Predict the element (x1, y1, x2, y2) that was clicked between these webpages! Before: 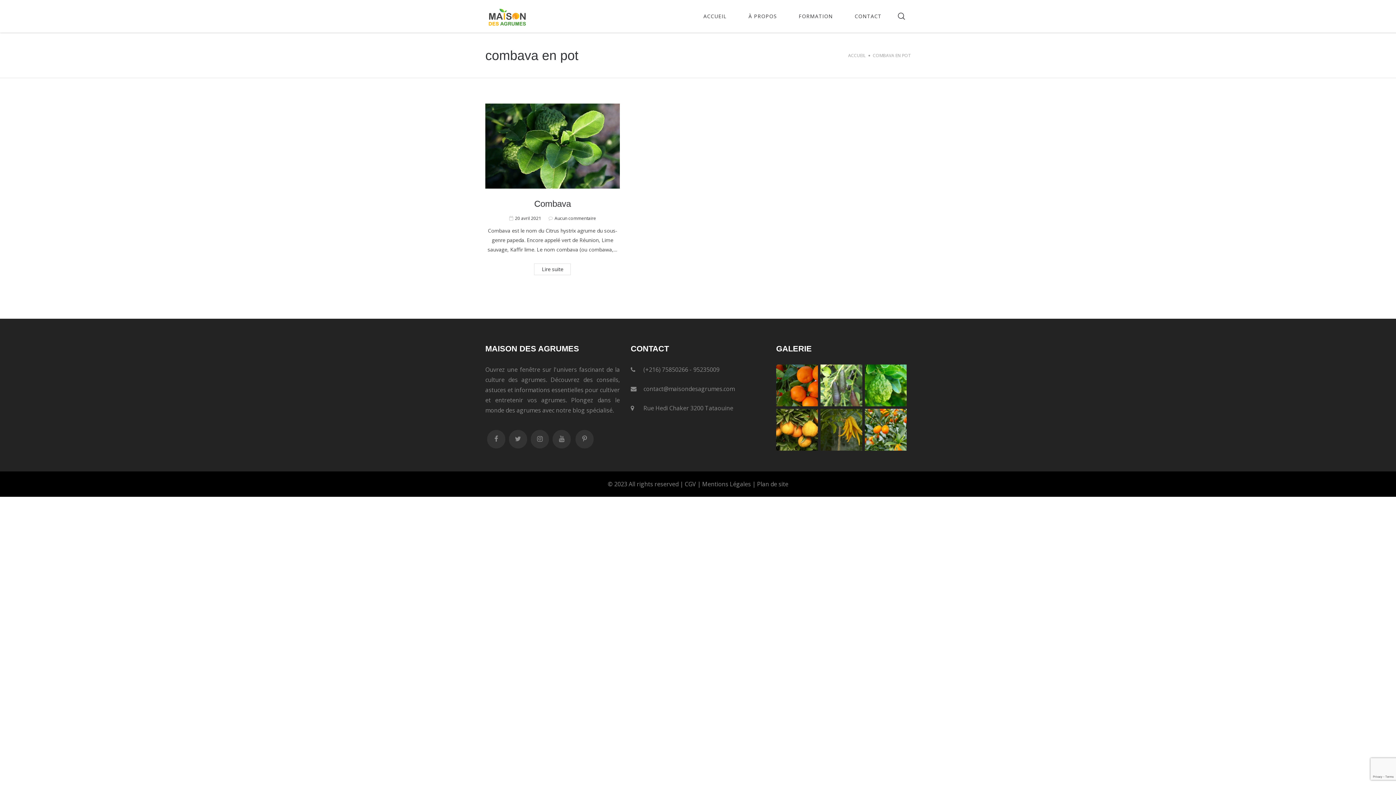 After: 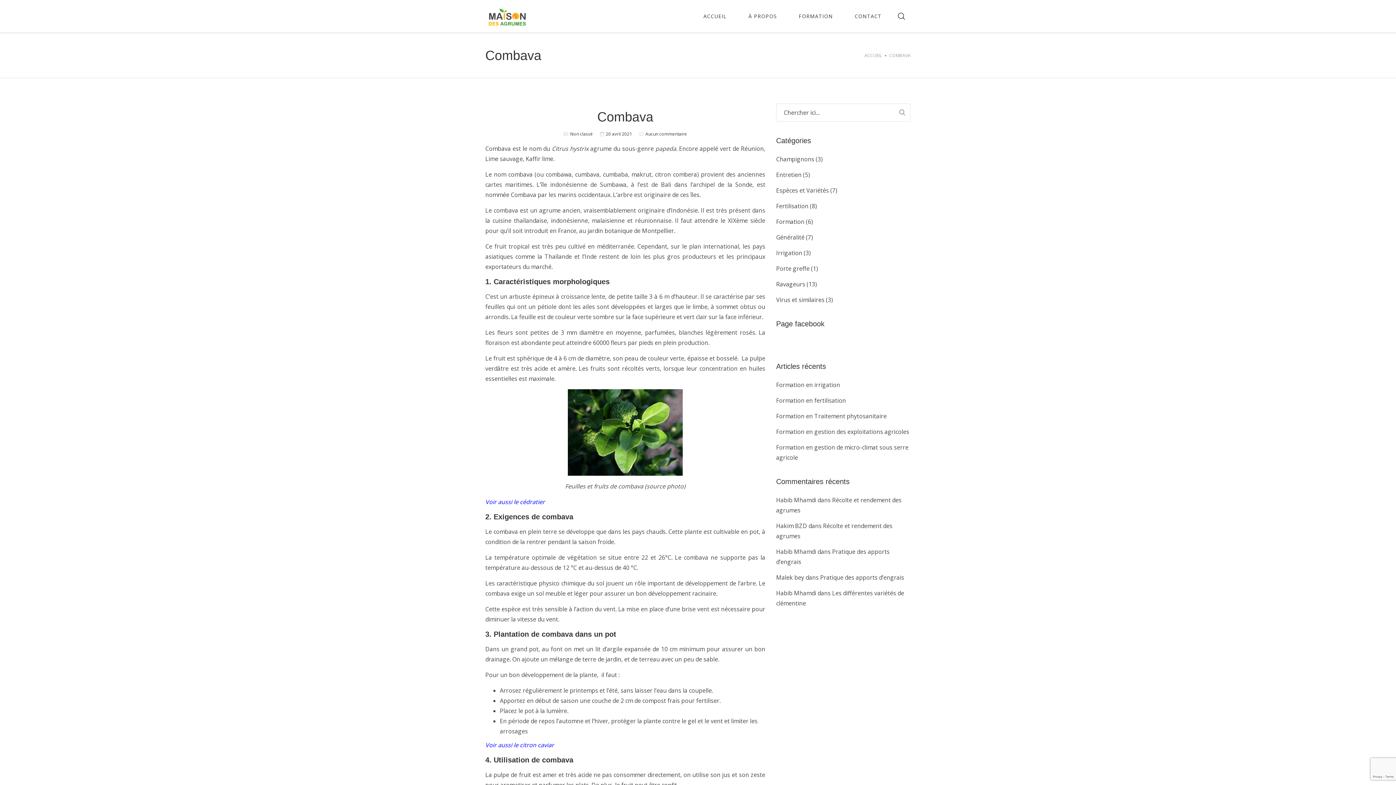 Action: bbox: (485, 141, 620, 149)